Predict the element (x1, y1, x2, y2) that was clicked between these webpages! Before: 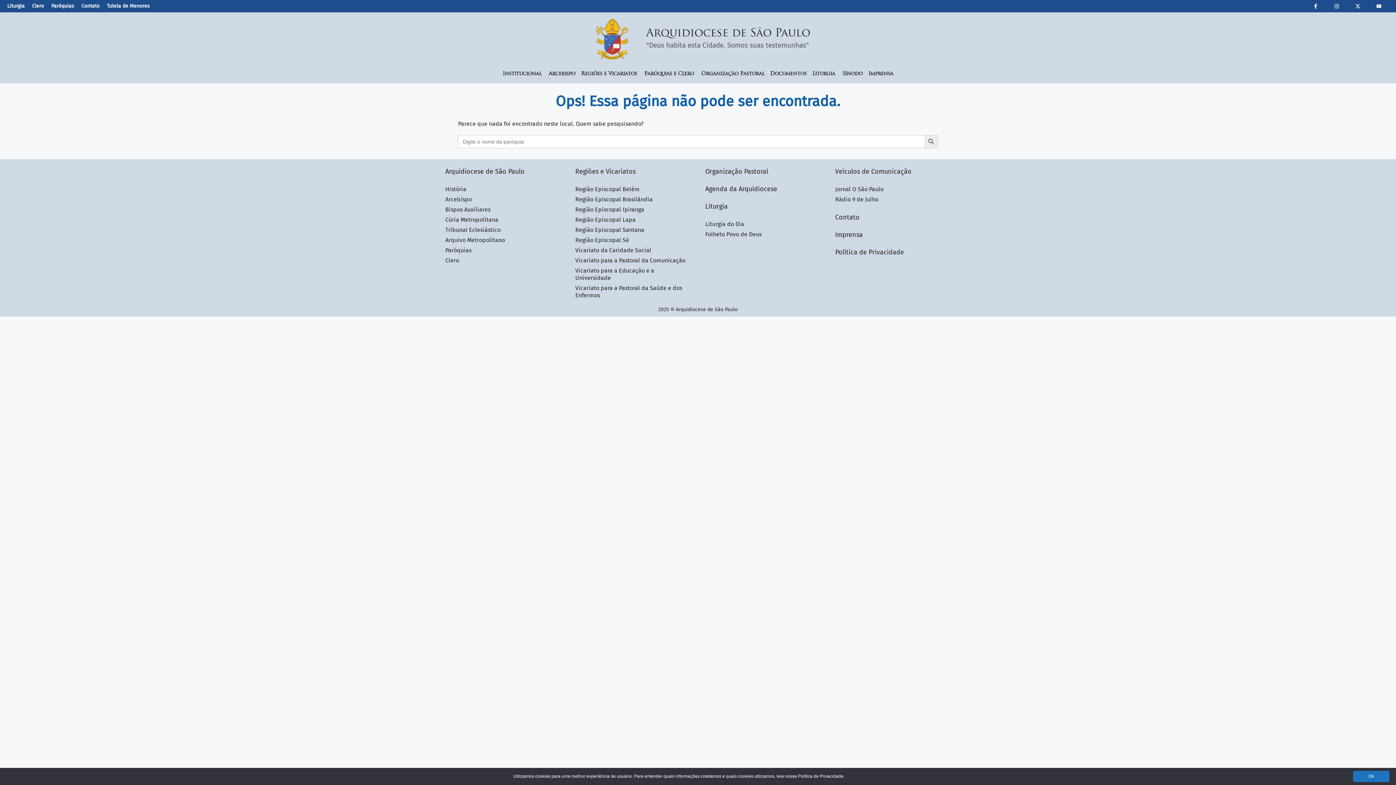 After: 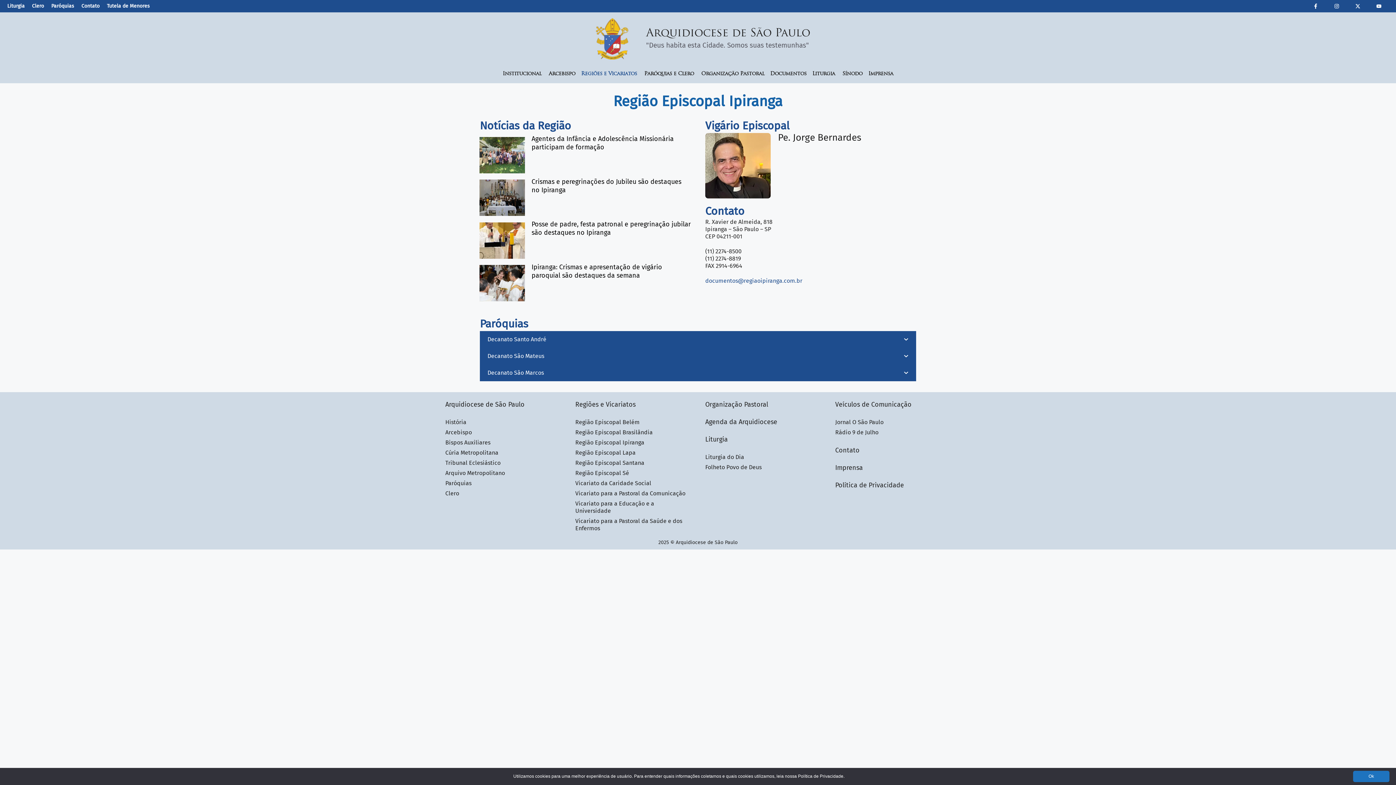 Action: label: Região Episcopal Ipiranga bbox: (575, 206, 644, 213)